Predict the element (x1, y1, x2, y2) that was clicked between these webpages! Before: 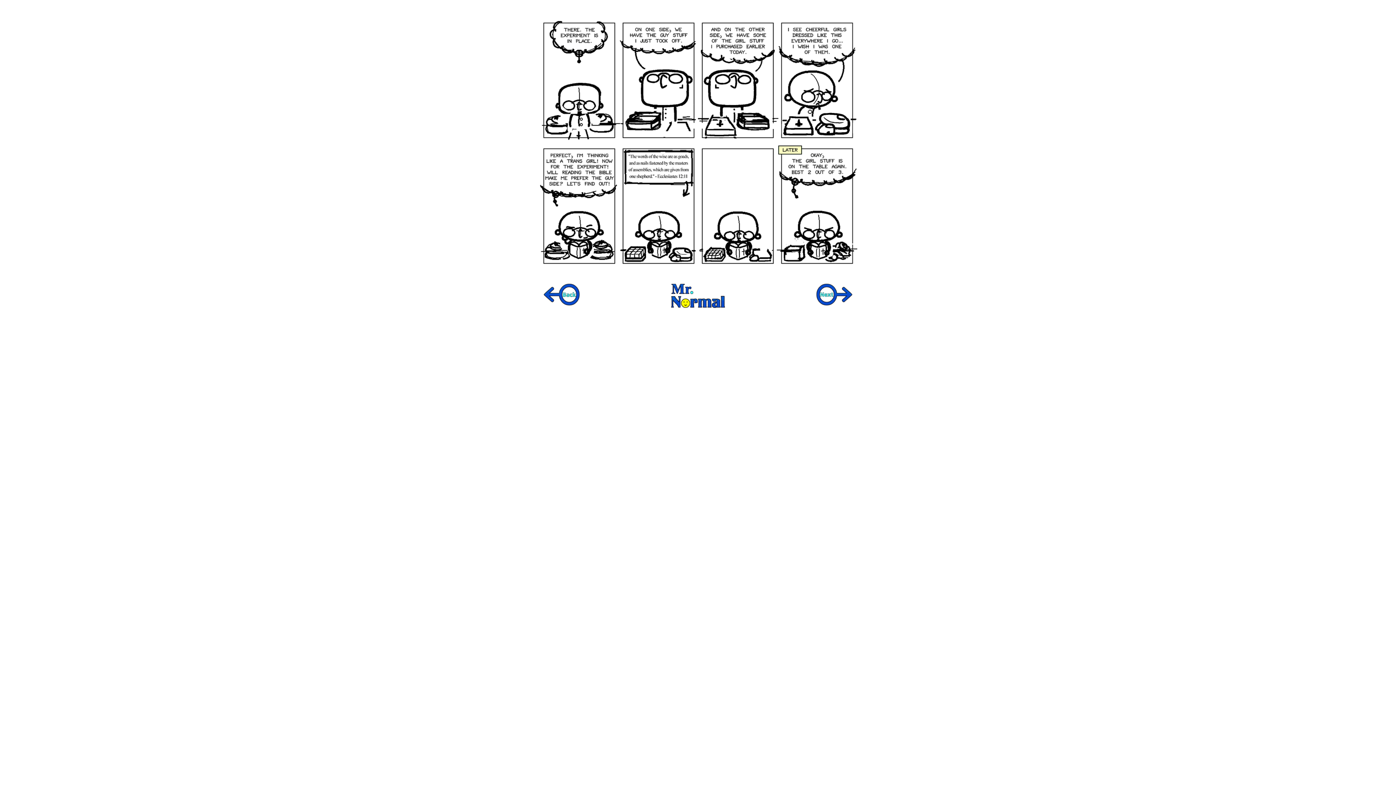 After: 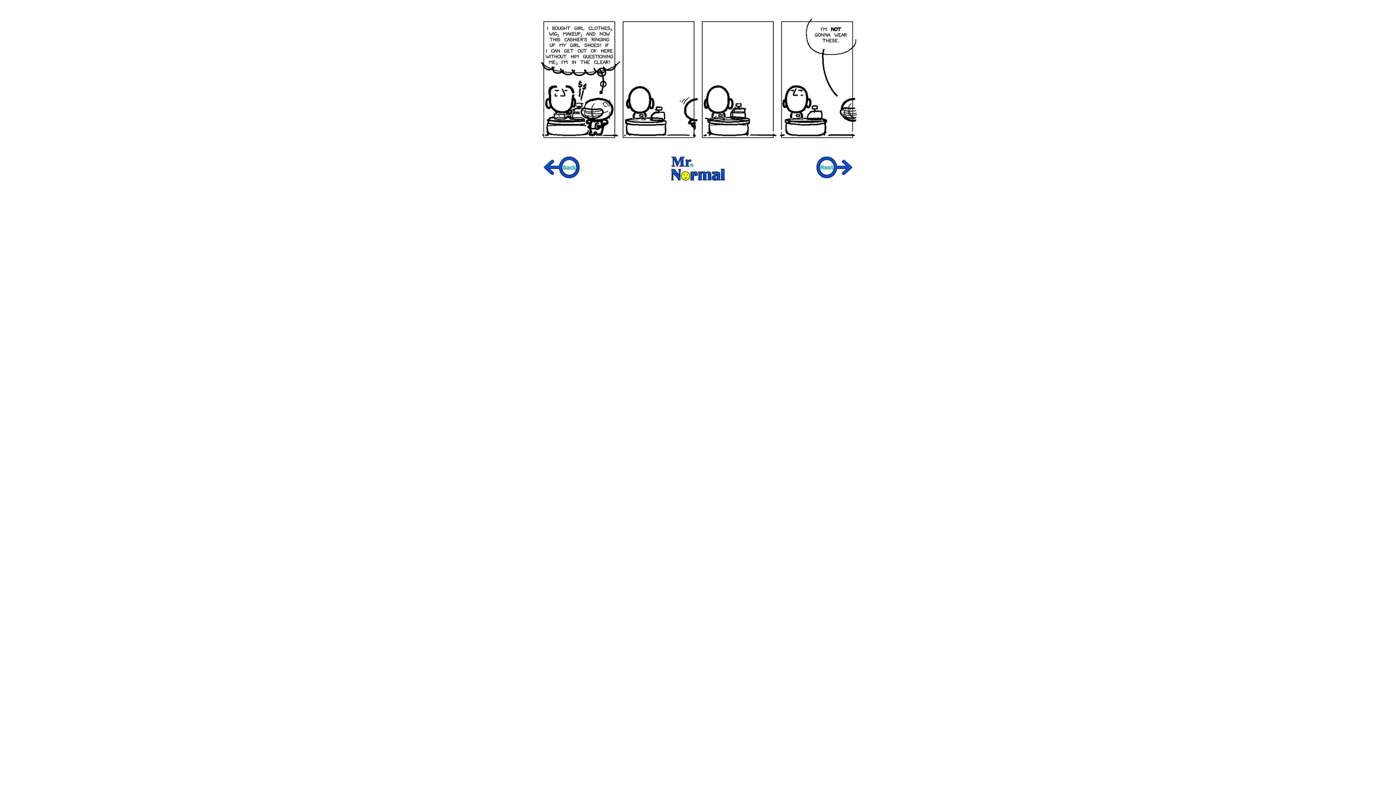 Action: bbox: (543, 283, 580, 305) label: Back